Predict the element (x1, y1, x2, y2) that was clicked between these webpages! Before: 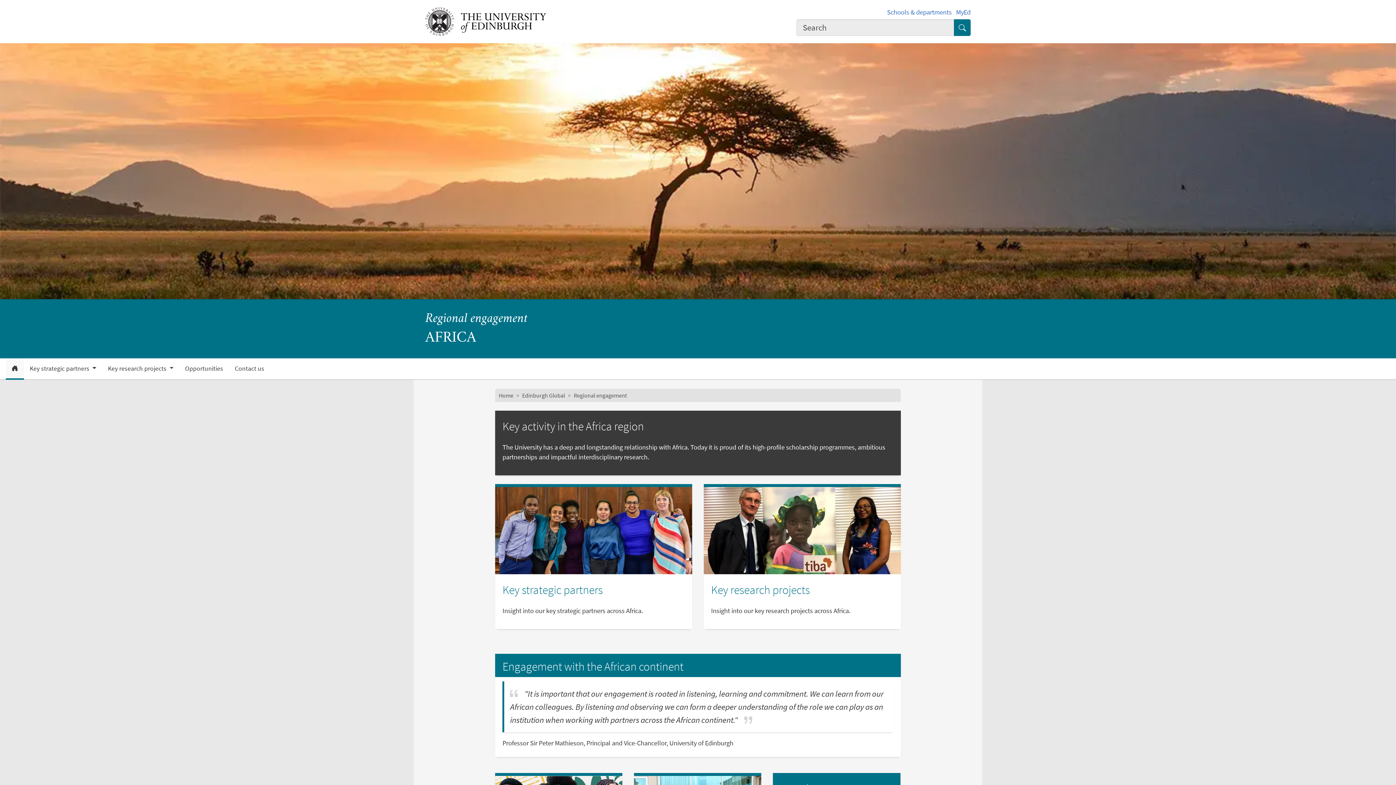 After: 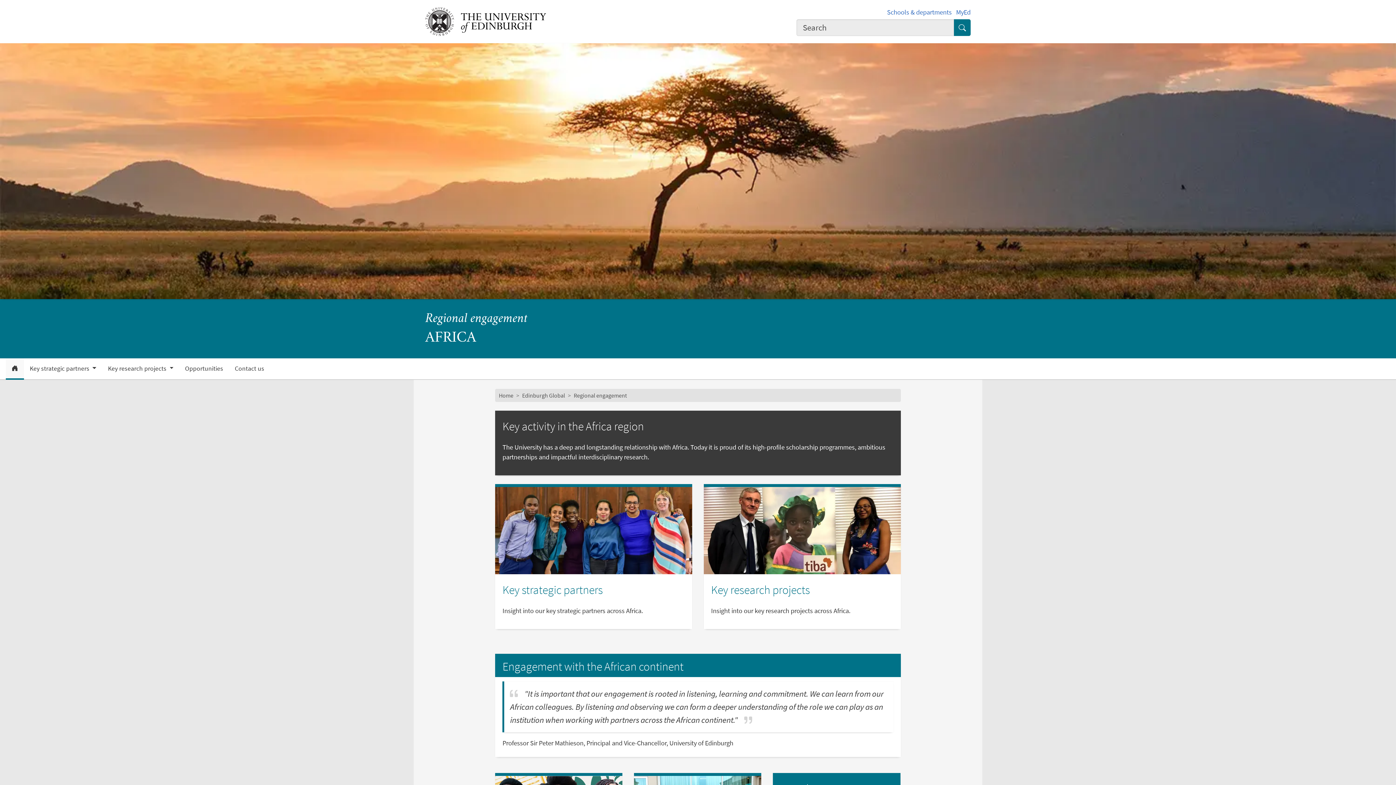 Action: label: Home bbox: (5, 360, 24, 378)